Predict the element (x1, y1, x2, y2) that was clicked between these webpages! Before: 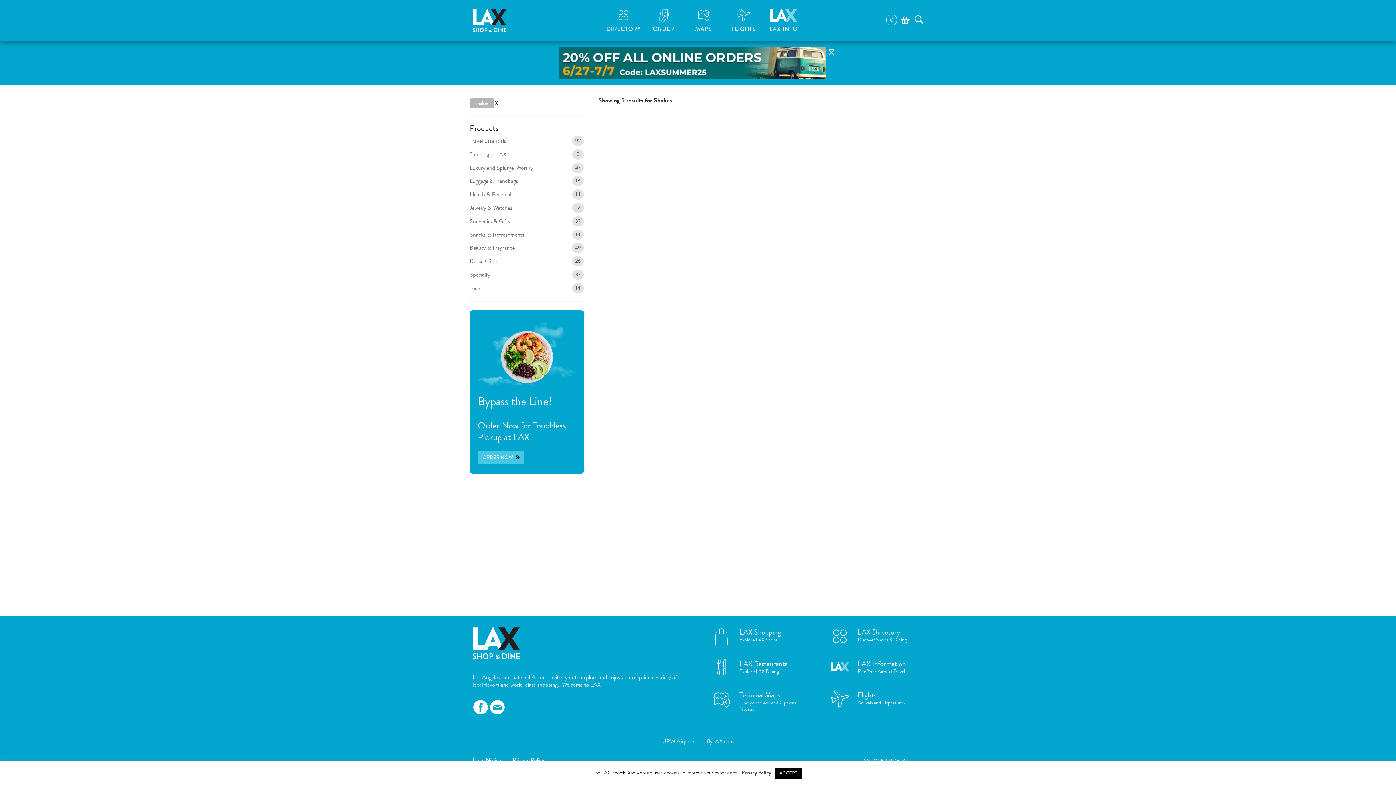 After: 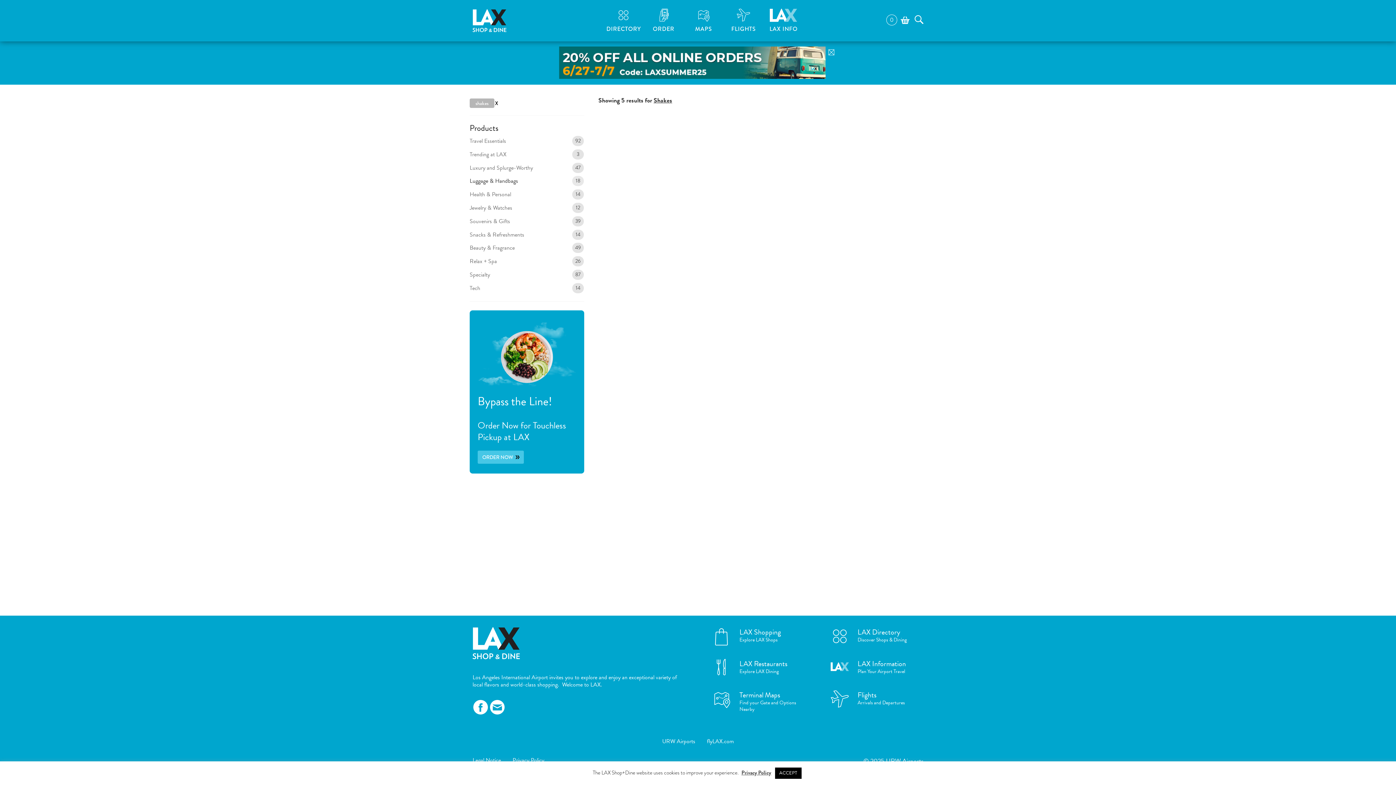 Action: label: Luggage & Handbags bbox: (469, 175, 572, 187)